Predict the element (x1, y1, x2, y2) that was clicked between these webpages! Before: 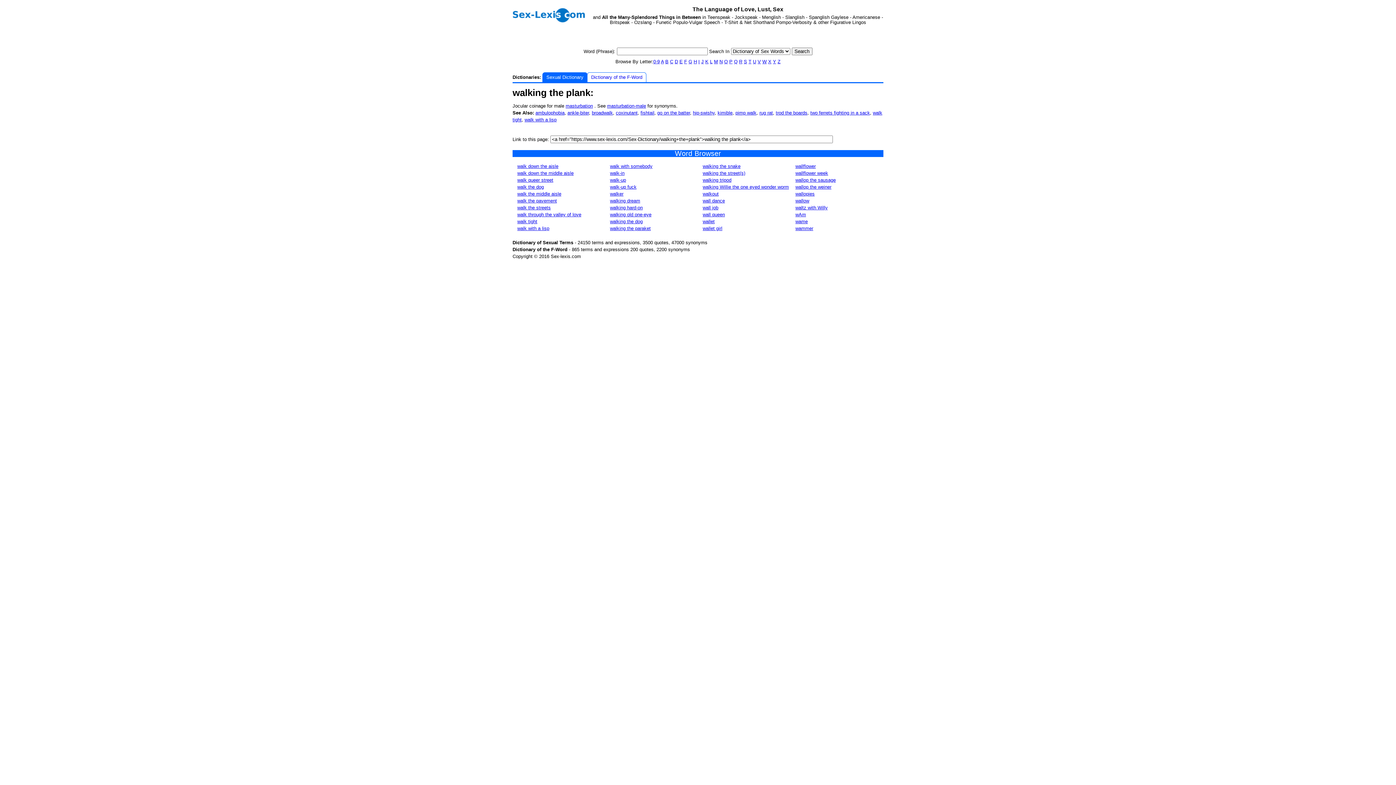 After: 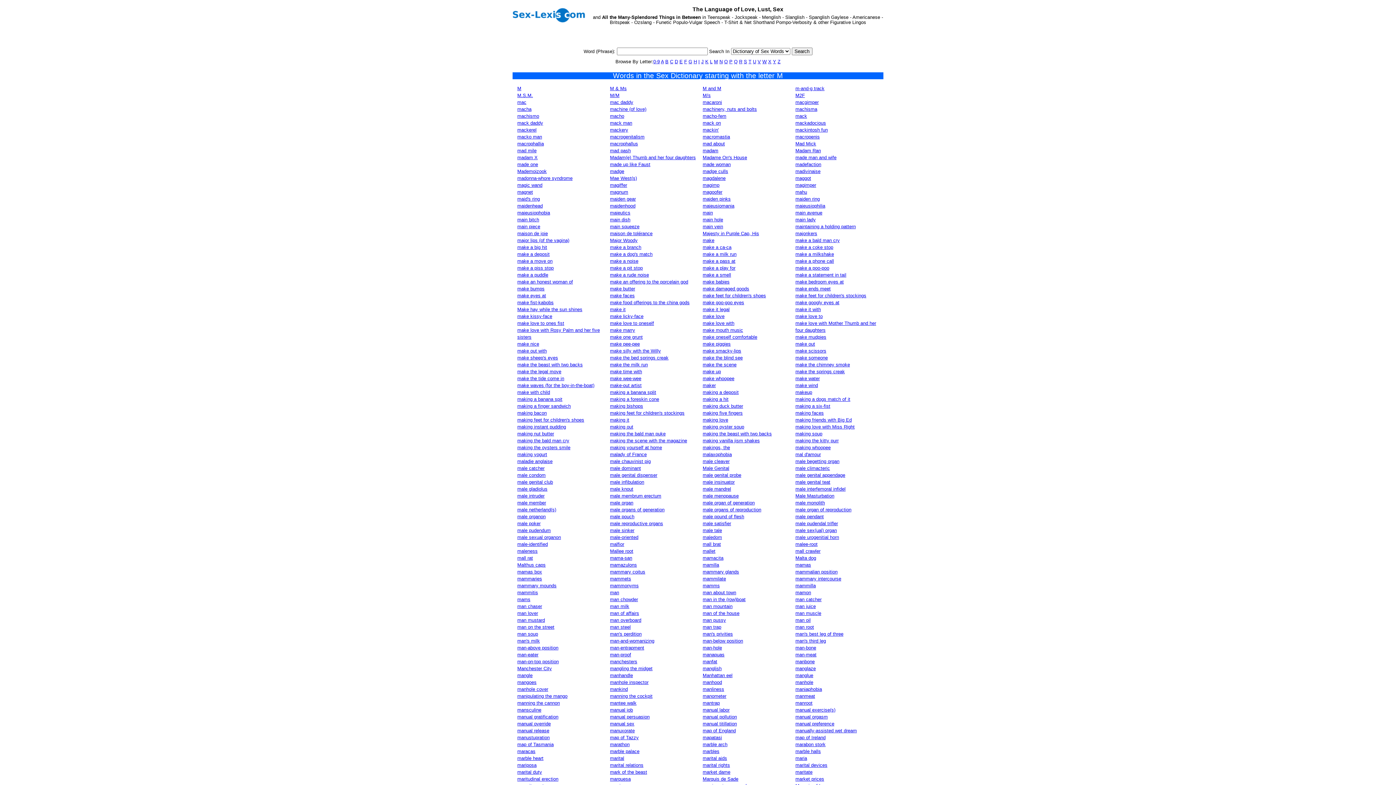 Action: bbox: (714, 58, 718, 64) label: M